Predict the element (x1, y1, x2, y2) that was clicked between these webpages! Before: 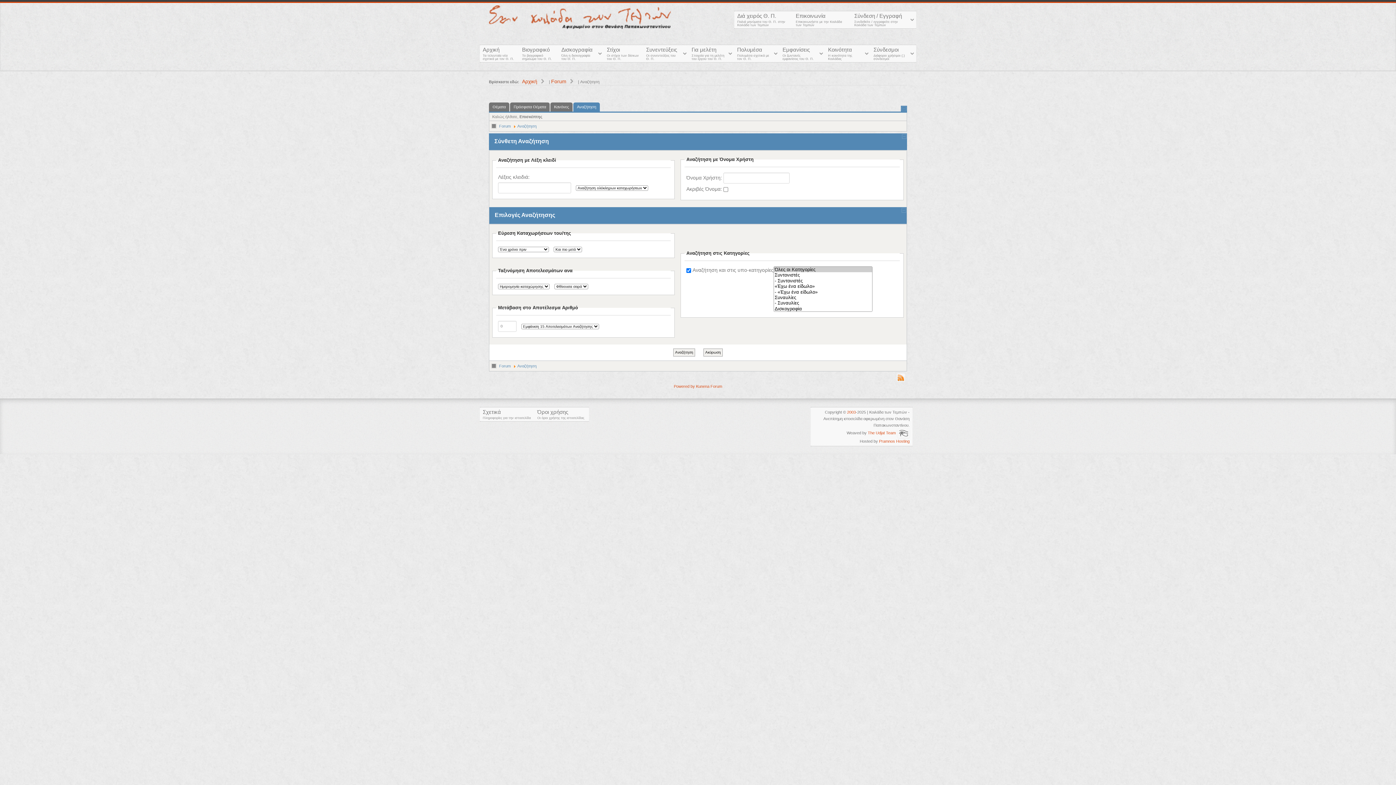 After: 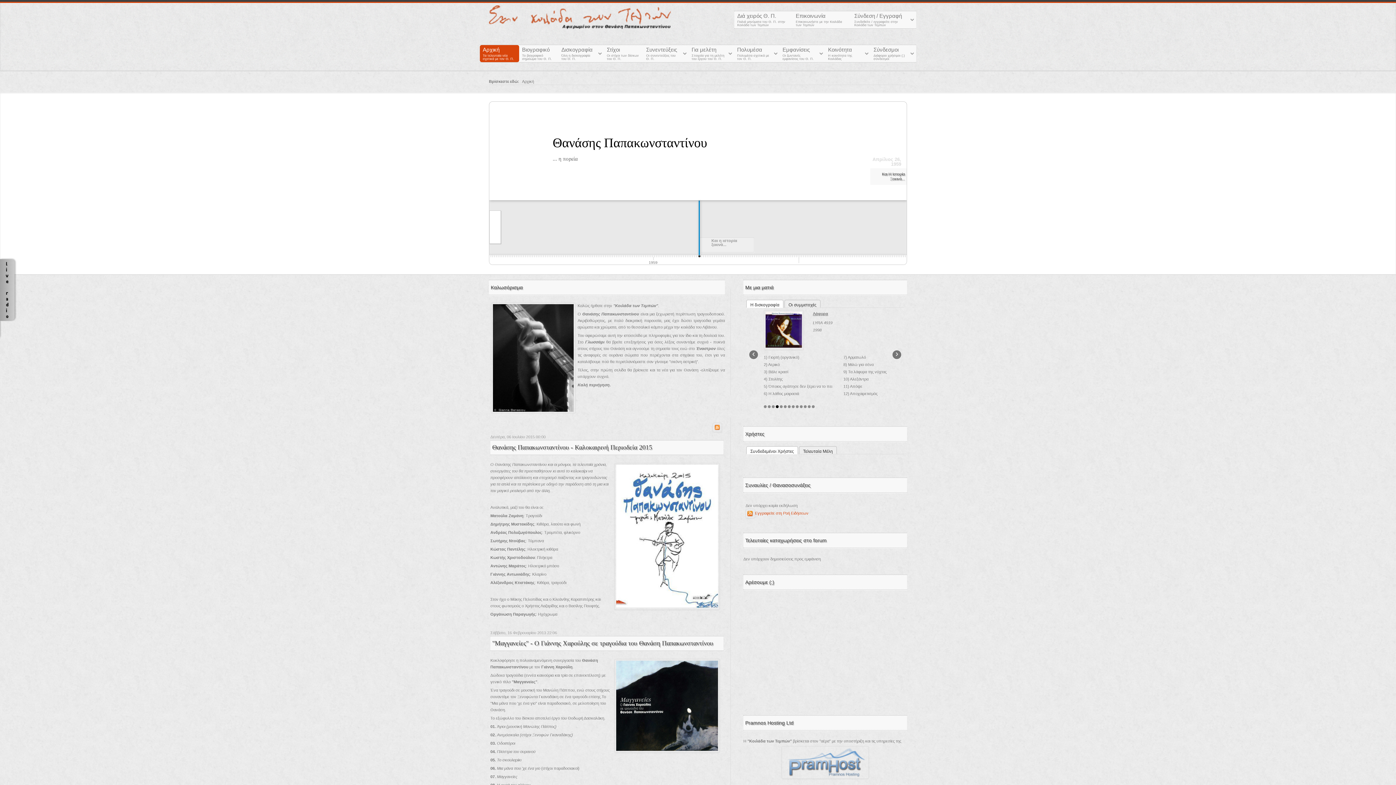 Action: bbox: (489, 5, 670, 29)